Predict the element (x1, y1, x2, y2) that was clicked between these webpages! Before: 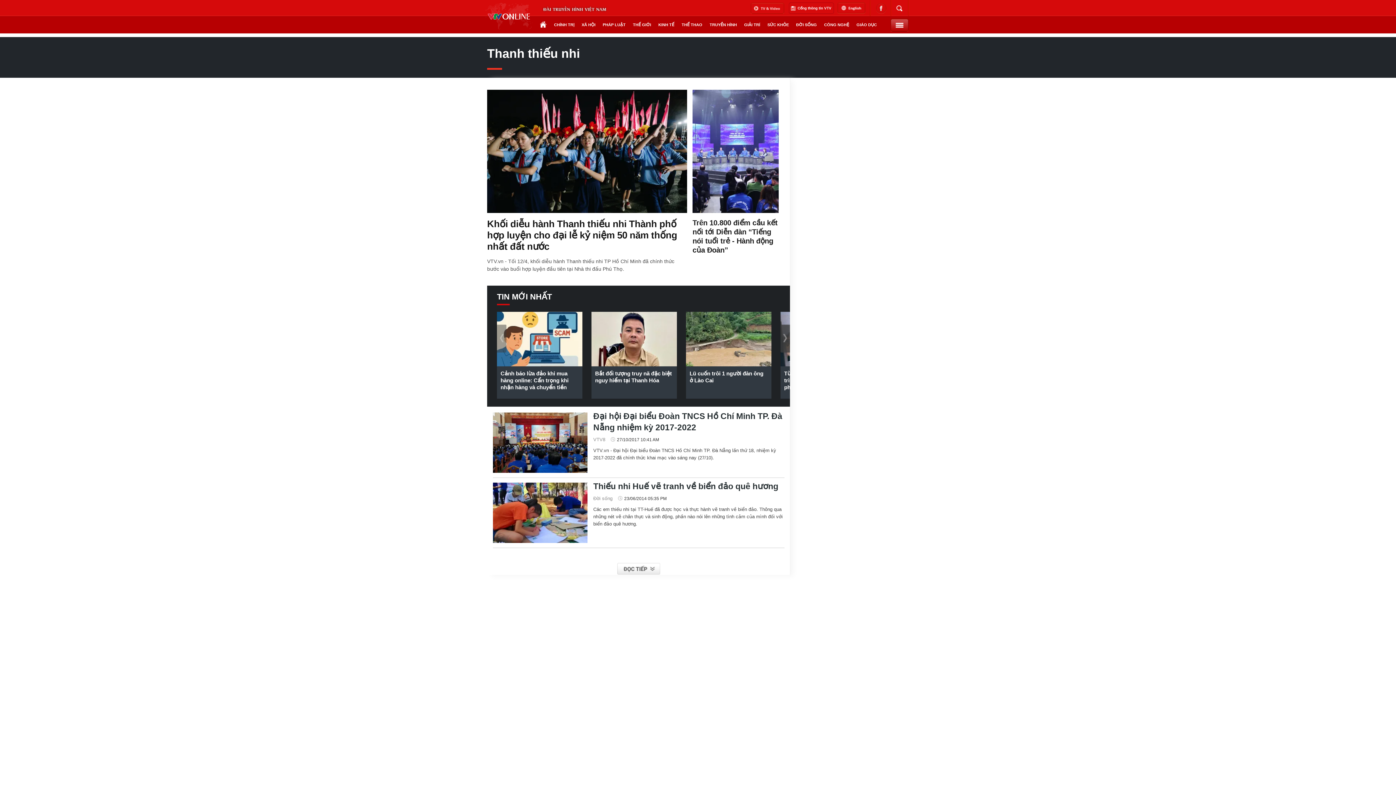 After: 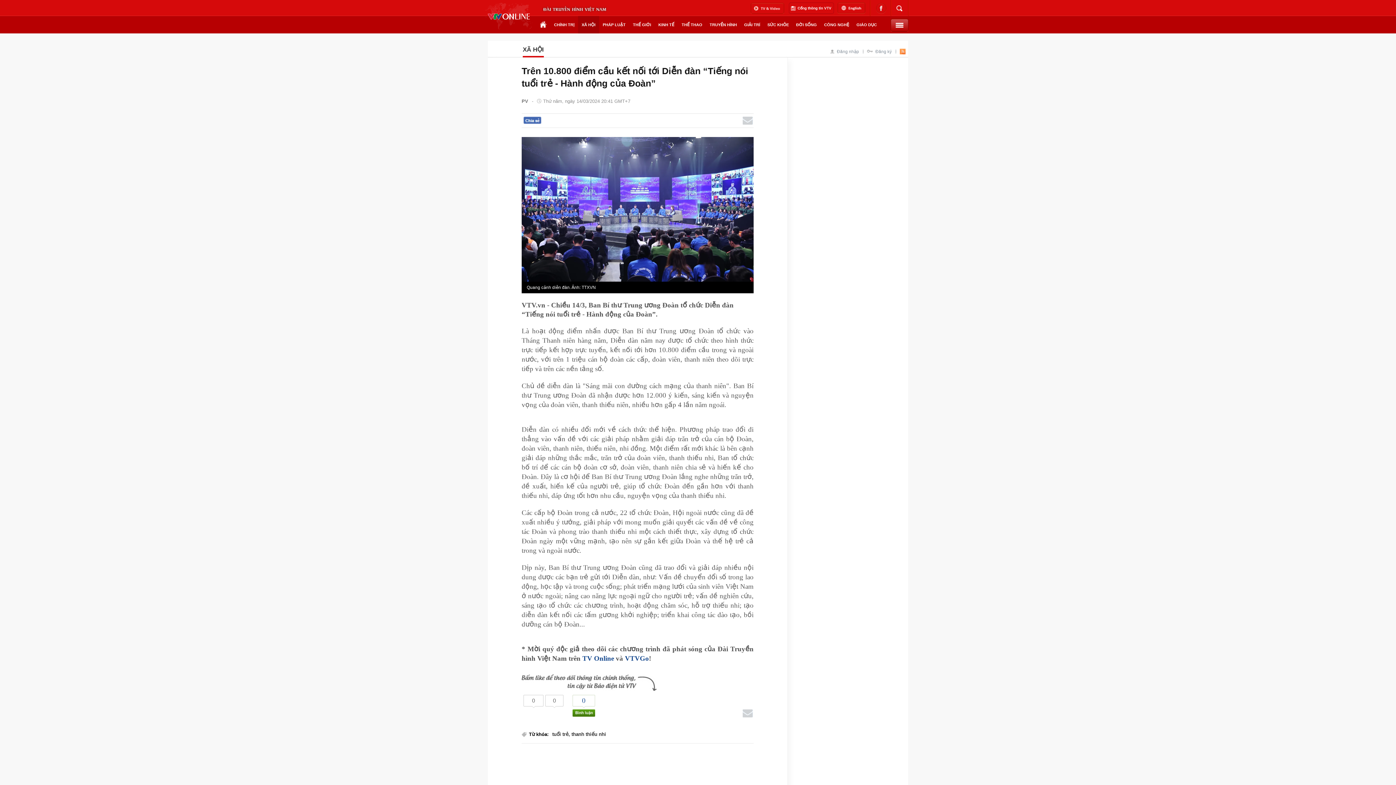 Action: bbox: (692, 89, 778, 94)